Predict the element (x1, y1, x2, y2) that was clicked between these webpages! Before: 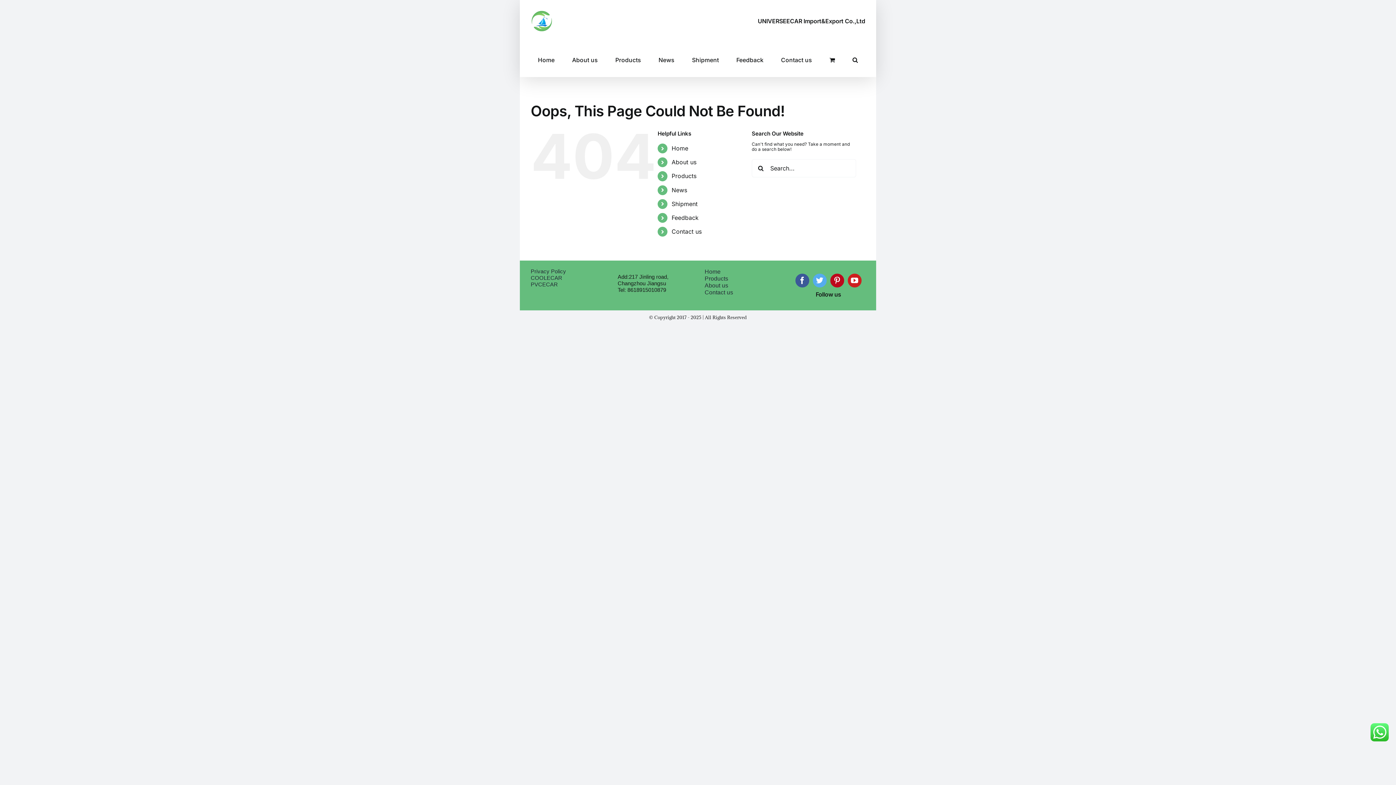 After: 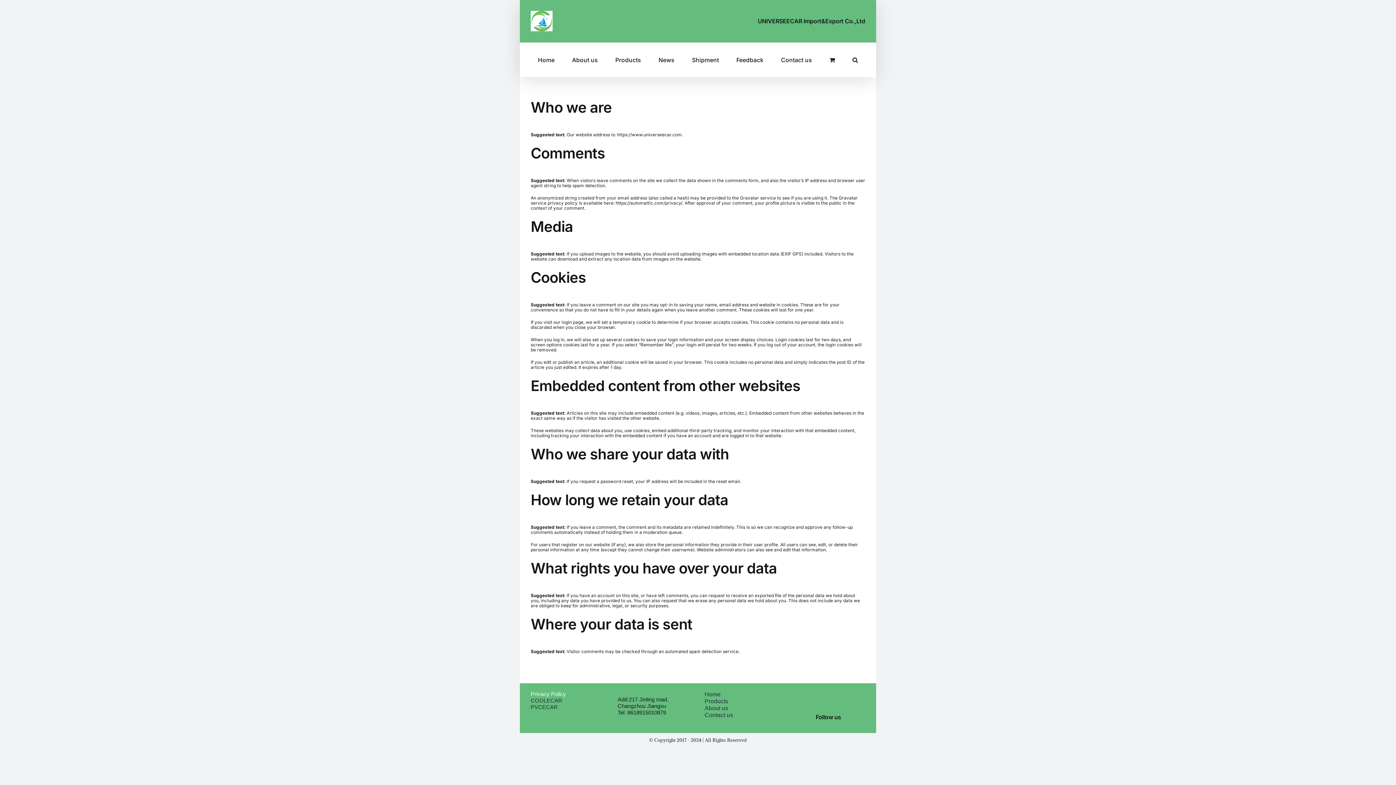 Action: bbox: (530, 268, 604, 274) label: Privacy Policy